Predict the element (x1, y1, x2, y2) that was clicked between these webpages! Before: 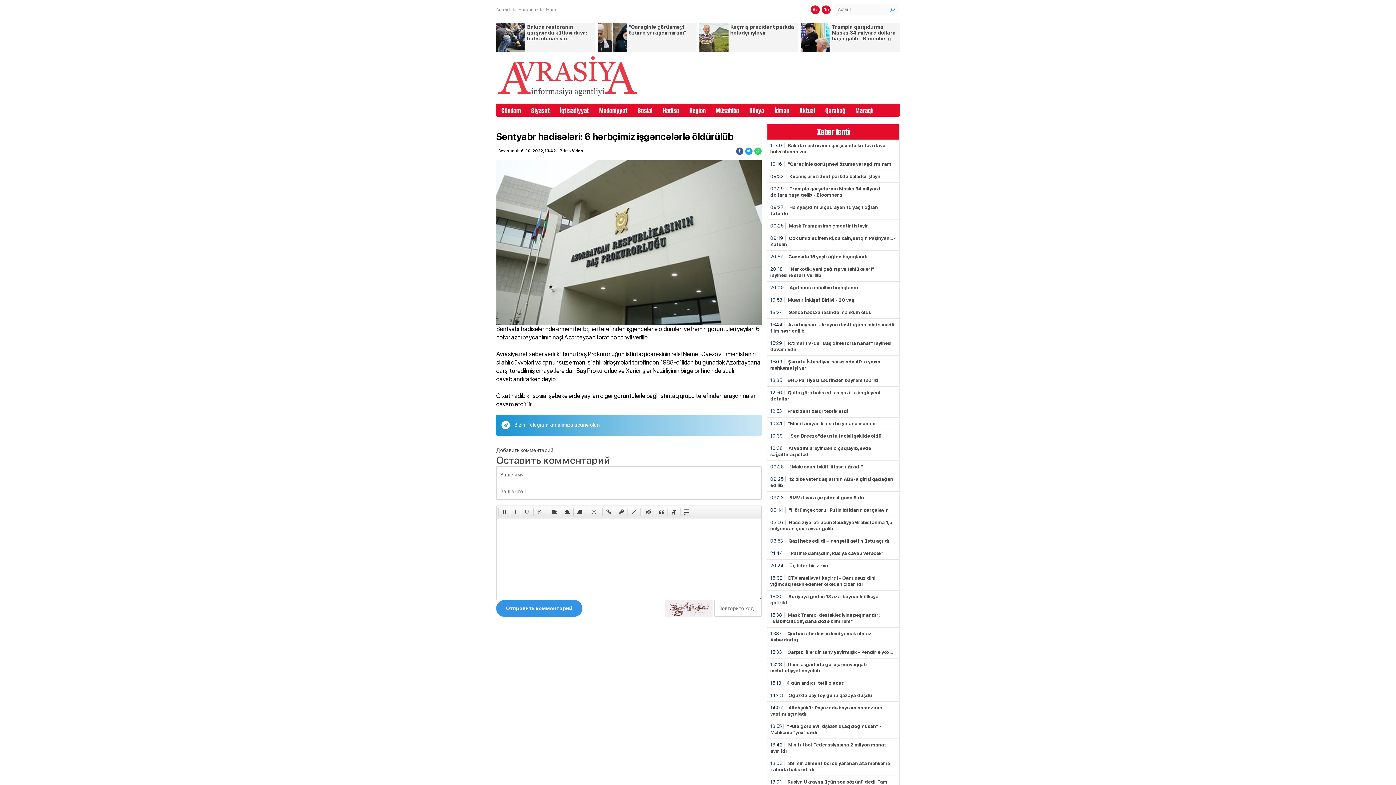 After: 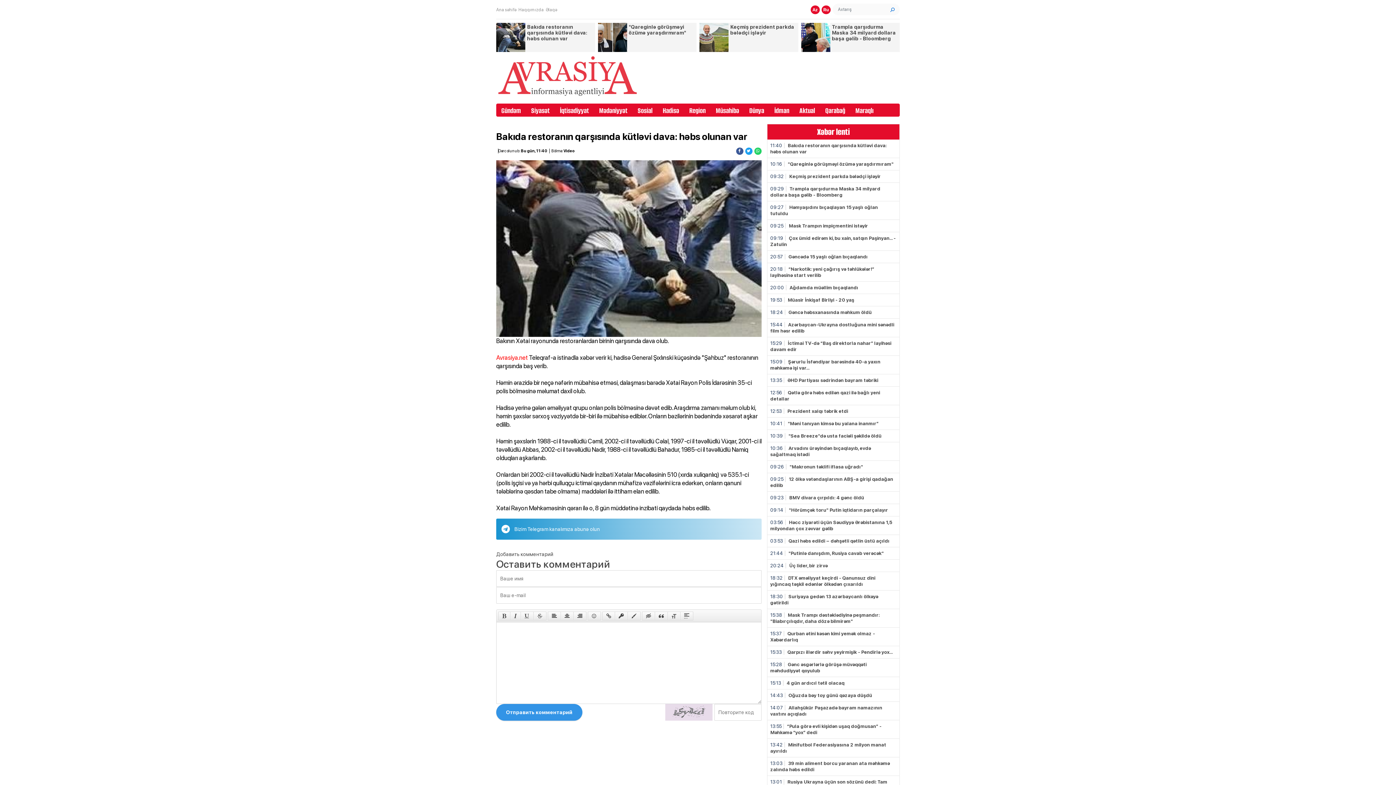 Action: bbox: (496, 22, 525, 52)